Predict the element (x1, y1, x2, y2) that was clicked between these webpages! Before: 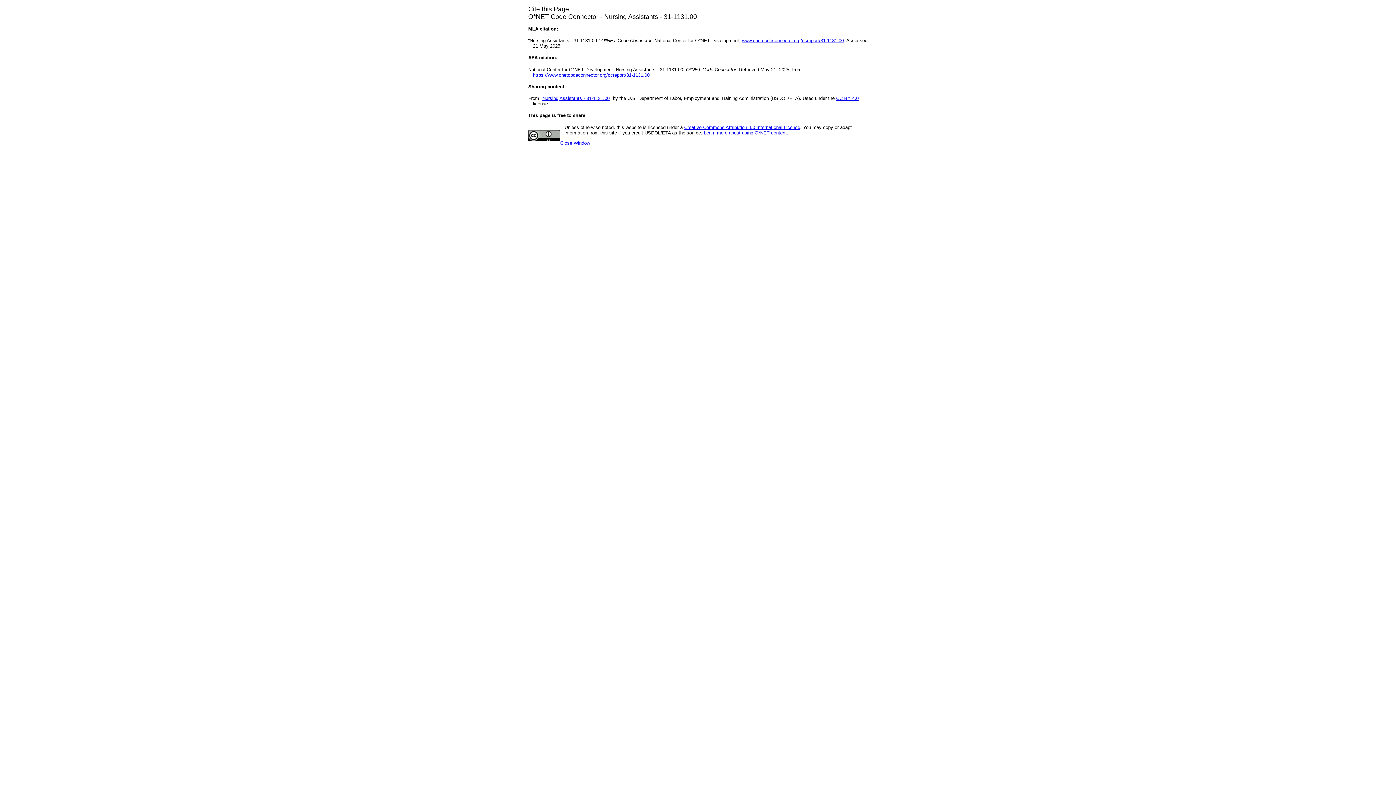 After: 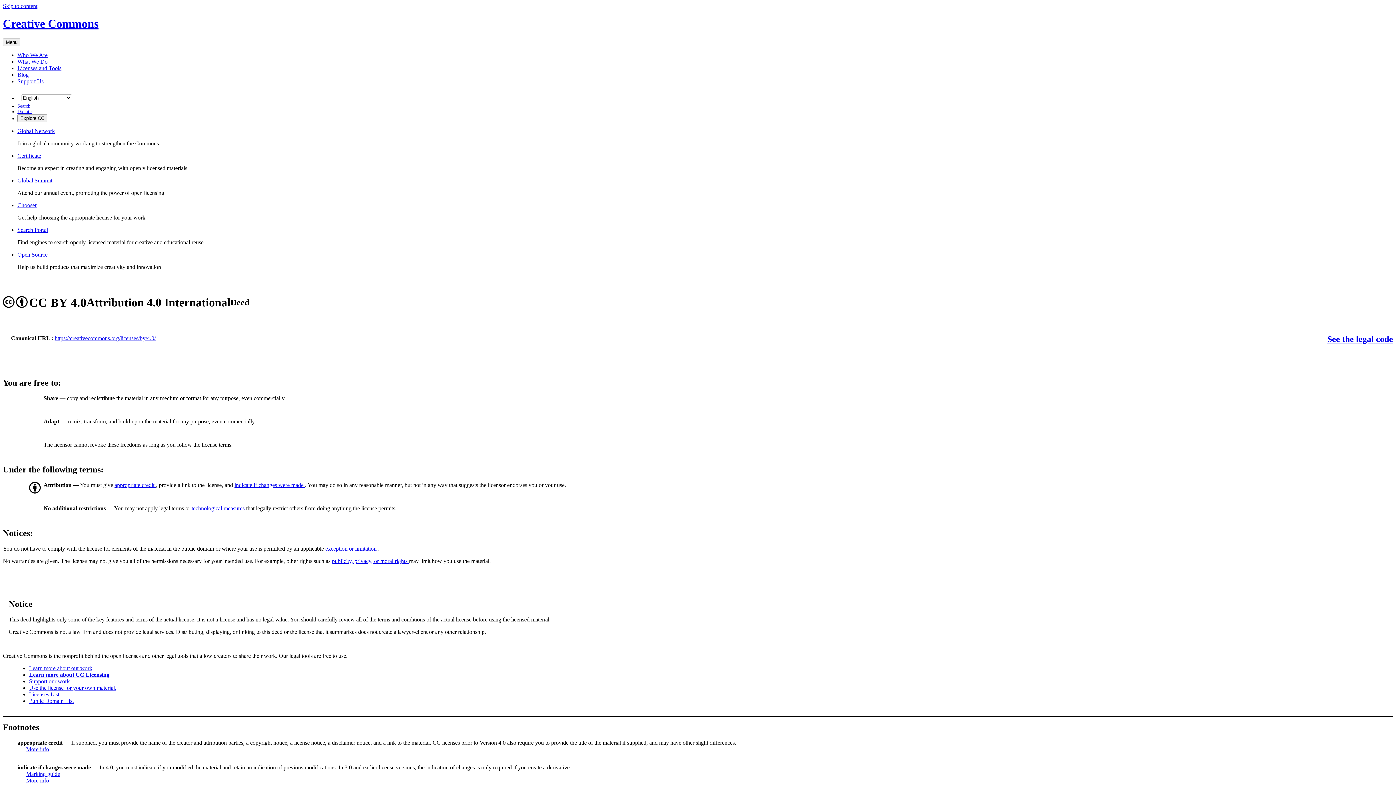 Action: label: CC BY 4.0 bbox: (836, 95, 858, 101)